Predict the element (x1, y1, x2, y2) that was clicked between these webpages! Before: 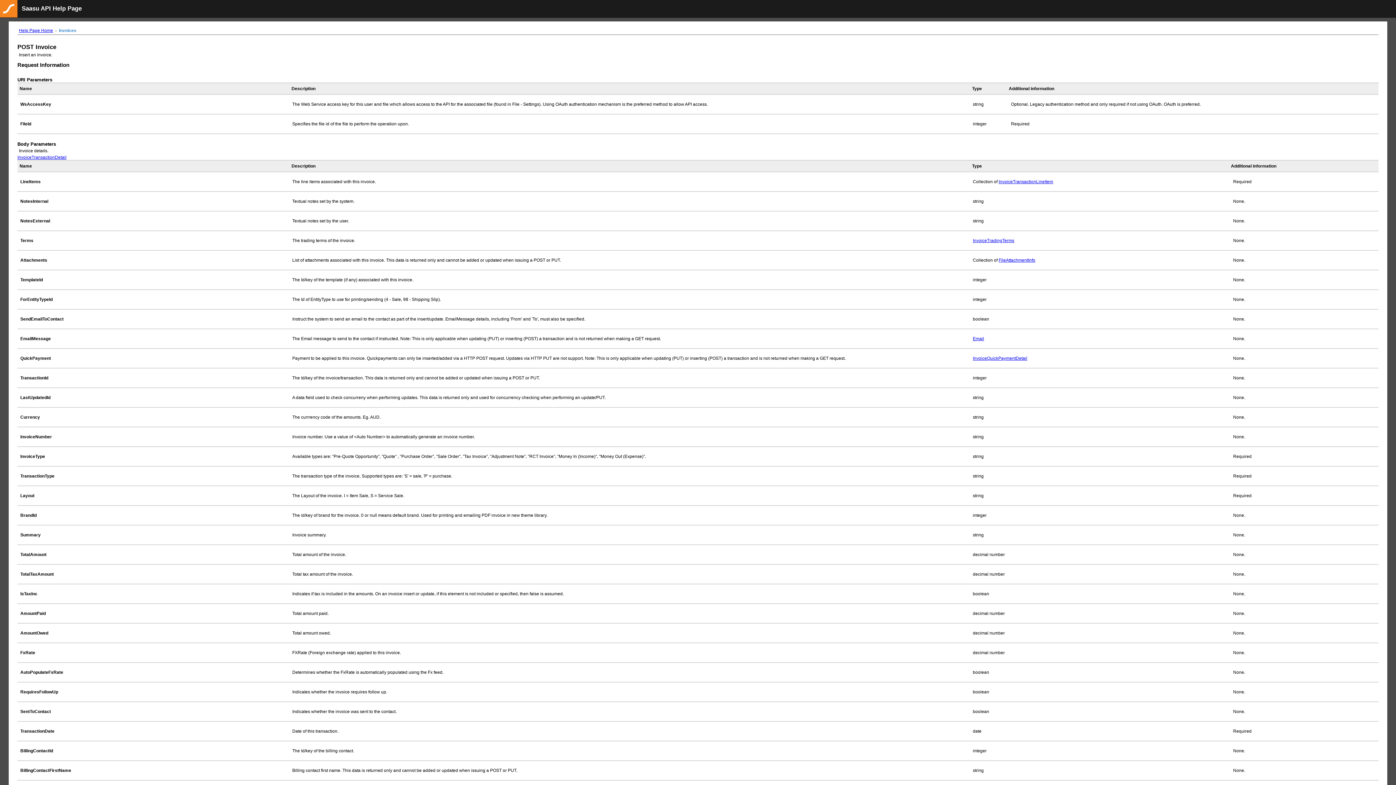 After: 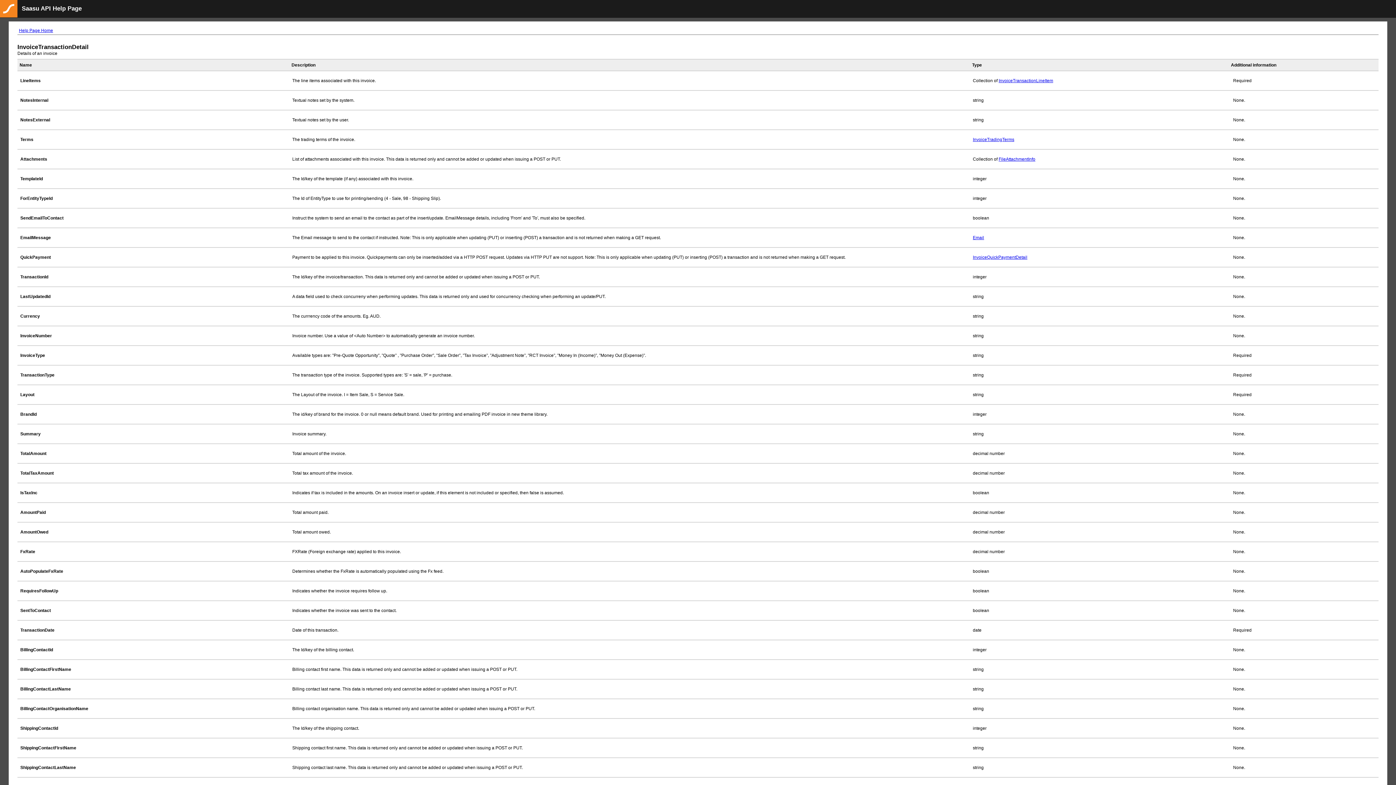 Action: bbox: (17, 154, 66, 160) label: InvoiceTransactionDetail